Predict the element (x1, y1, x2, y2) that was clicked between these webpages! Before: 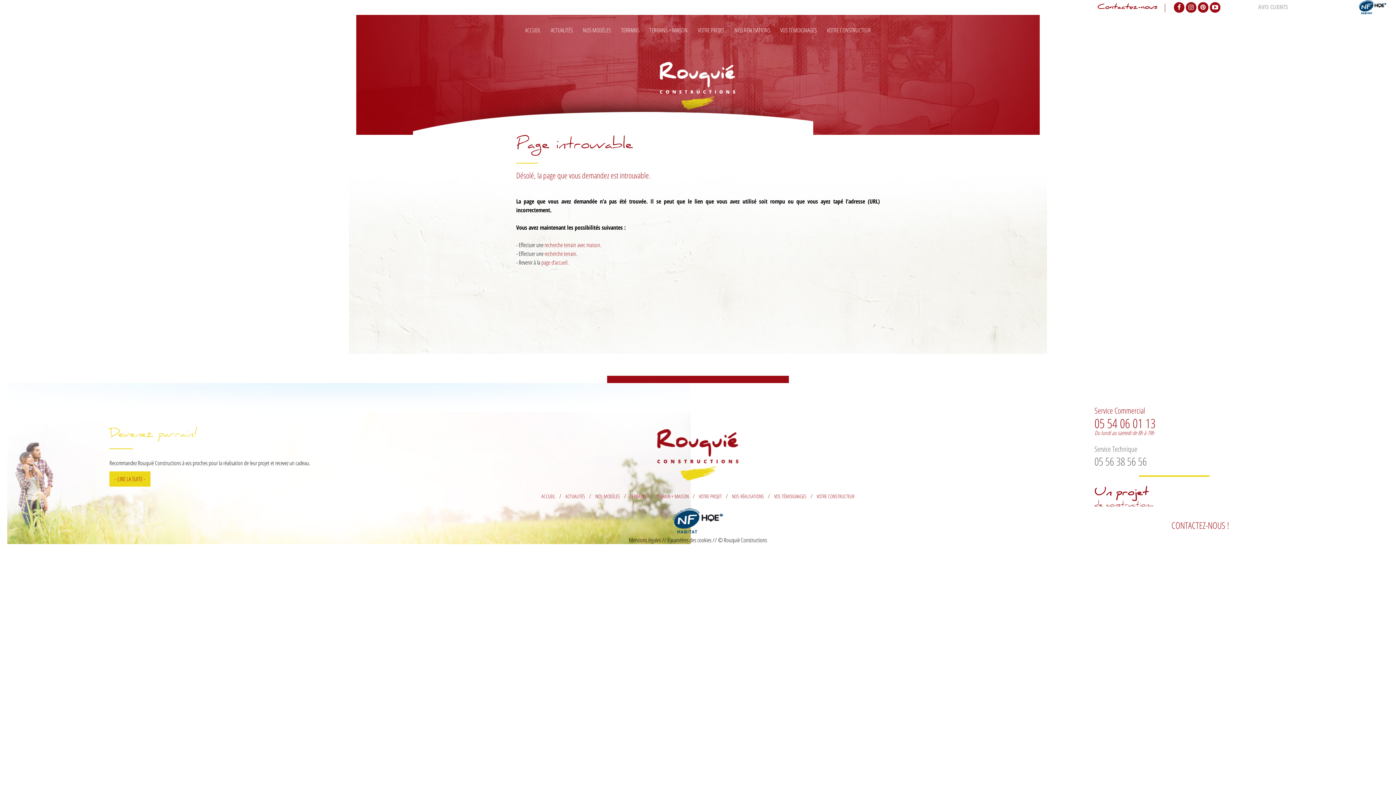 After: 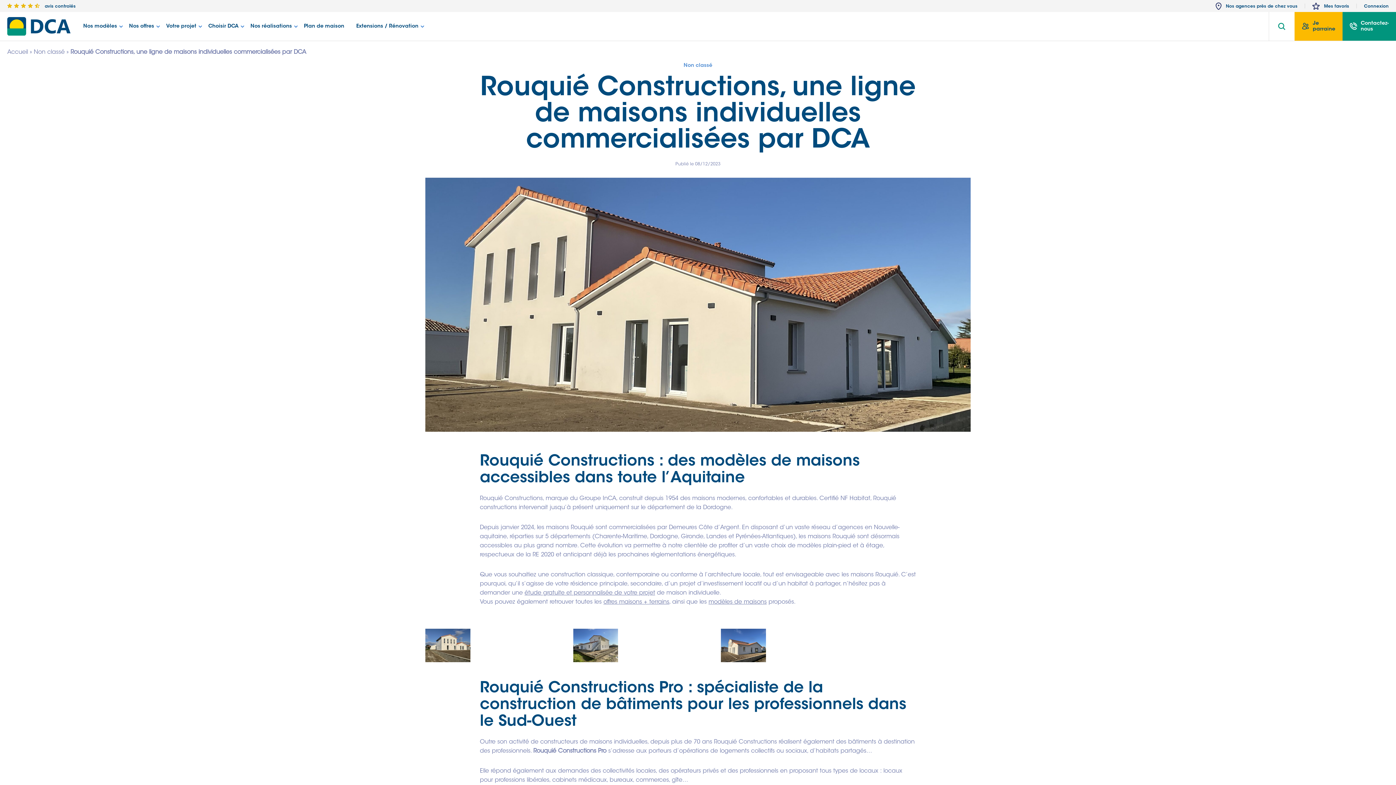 Action: label: ACCUEIL bbox: (538, 490, 558, 502)